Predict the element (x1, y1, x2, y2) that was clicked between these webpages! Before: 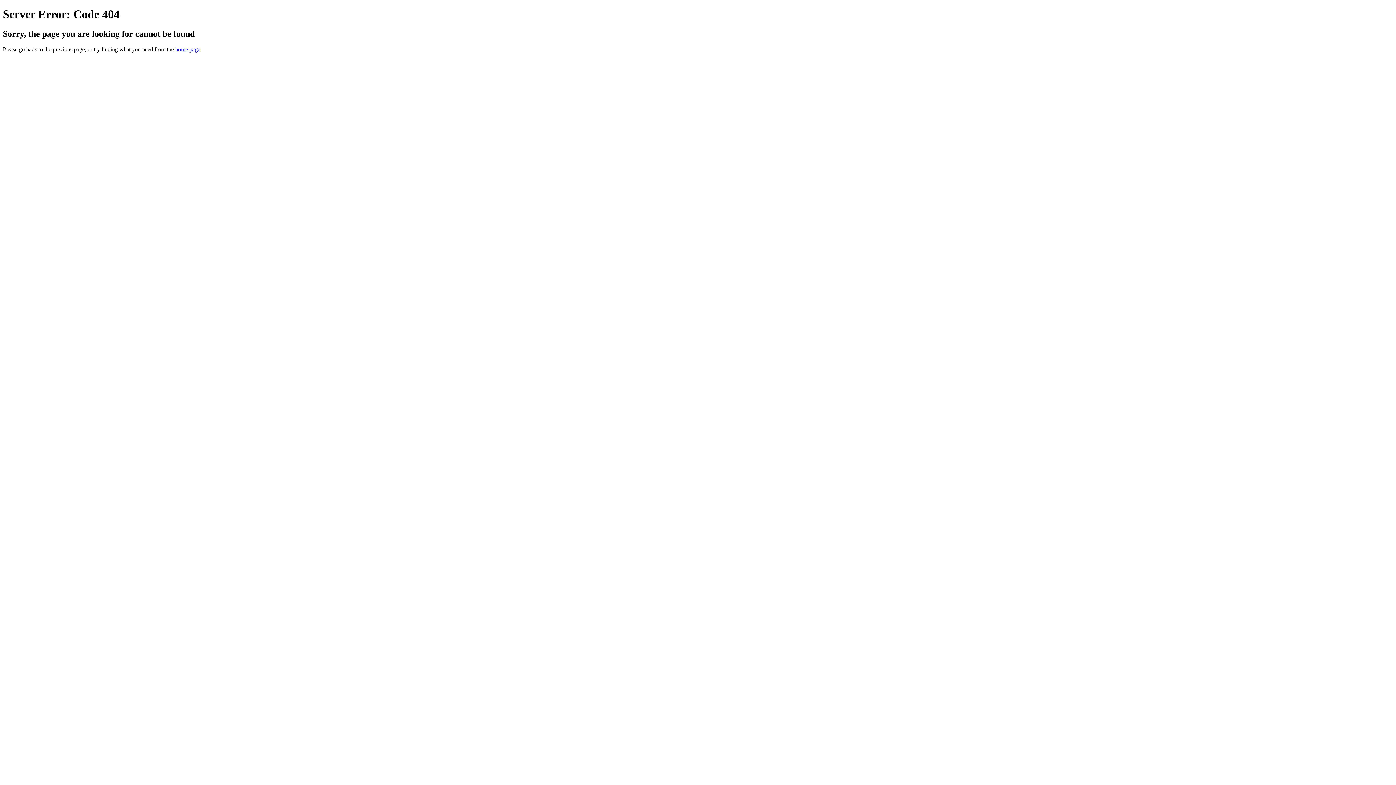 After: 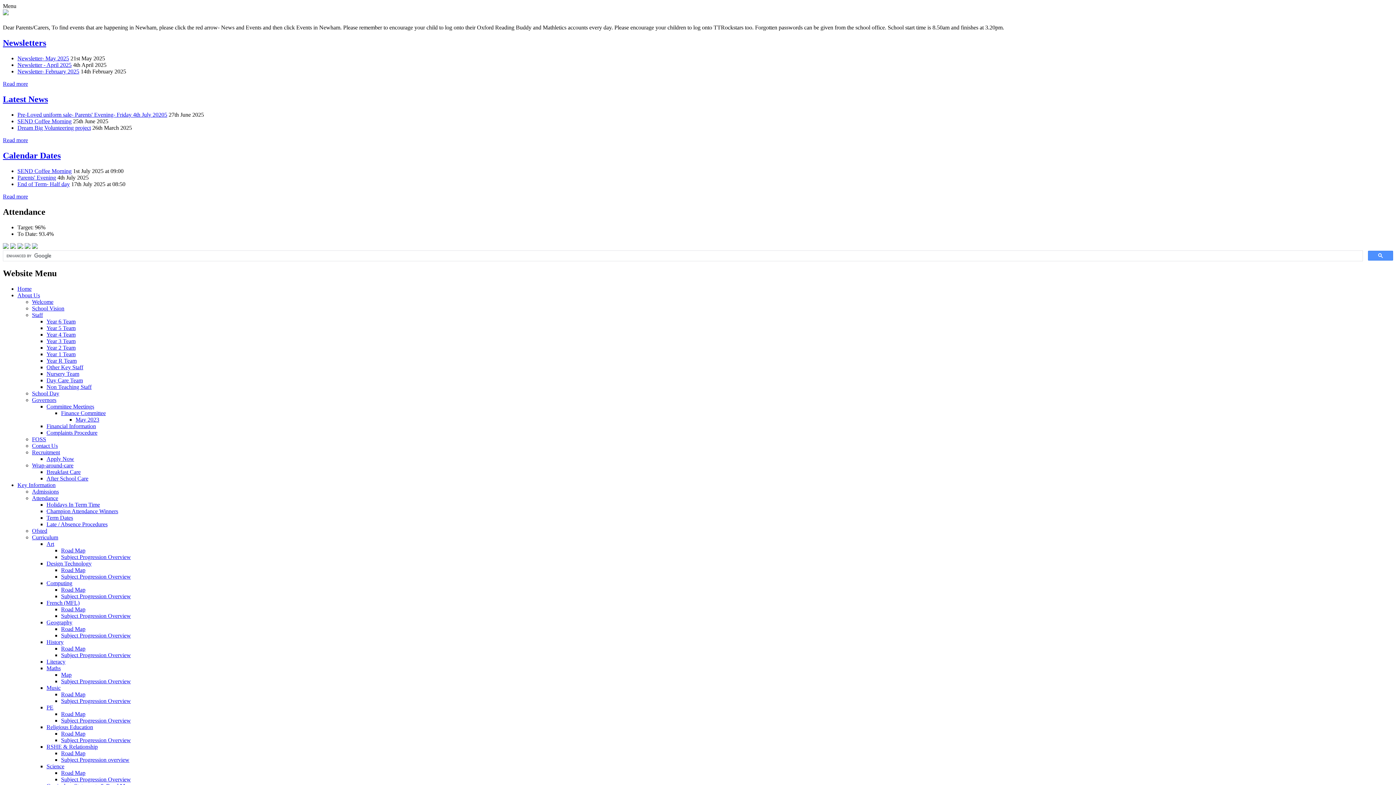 Action: bbox: (175, 46, 200, 52) label: home page